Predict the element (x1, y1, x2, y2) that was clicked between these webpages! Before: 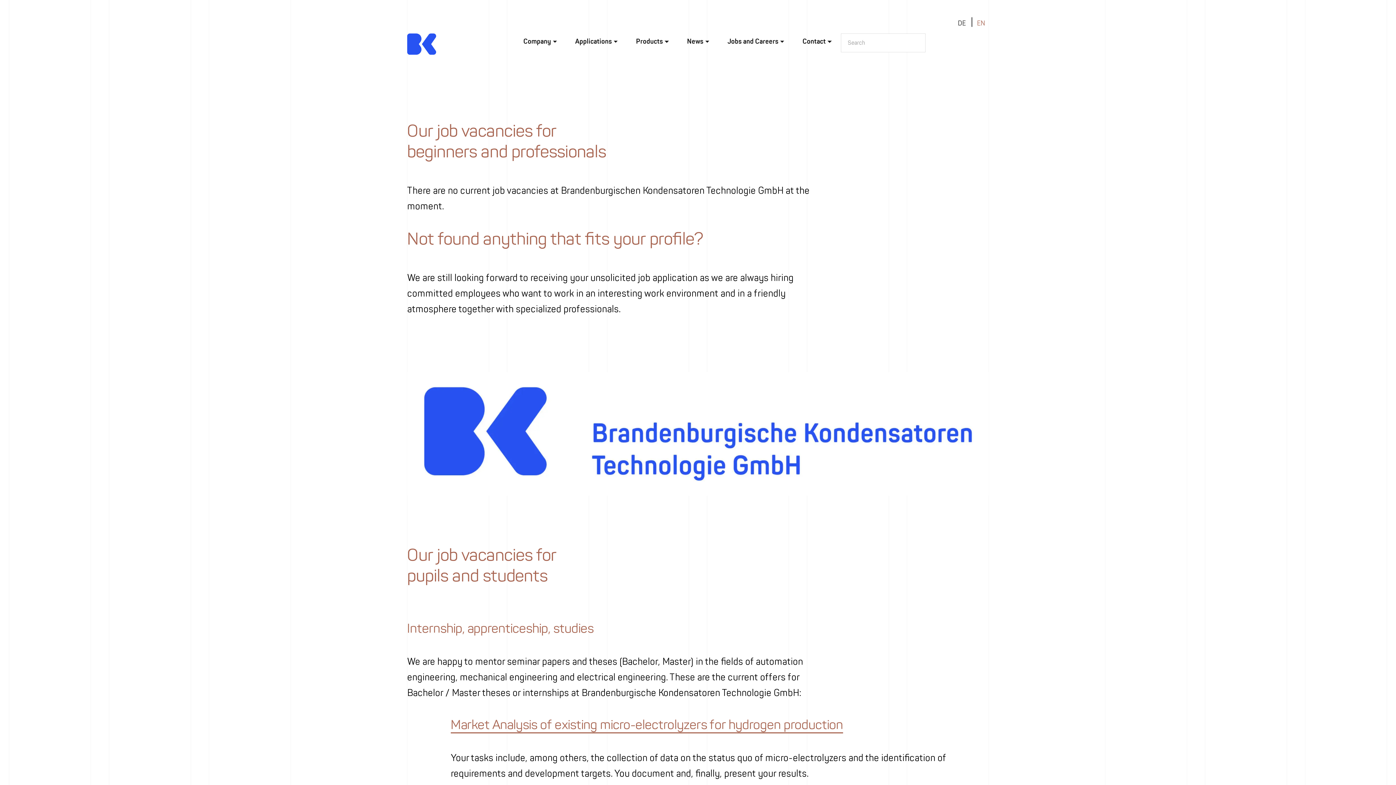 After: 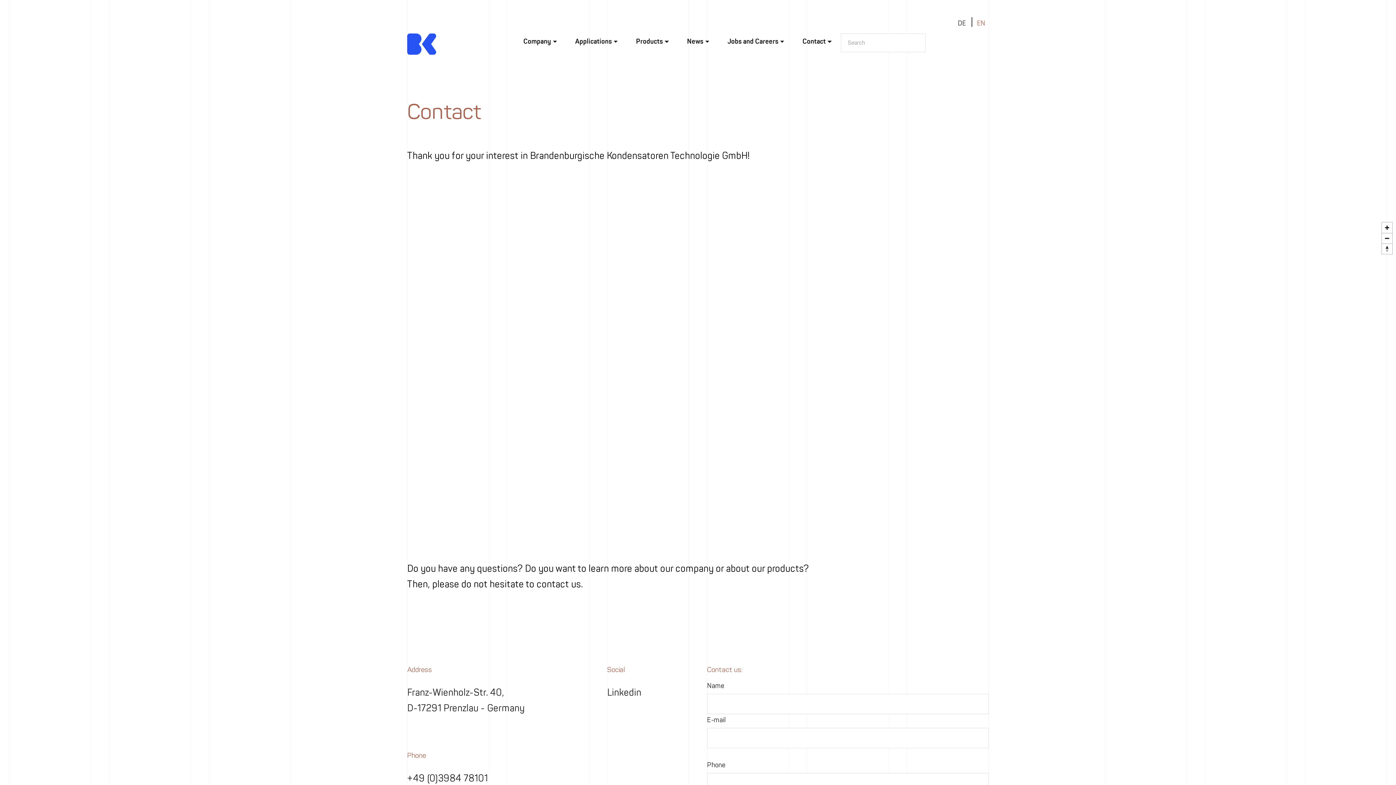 Action: bbox: (793, 33, 841, 49) label: Contact